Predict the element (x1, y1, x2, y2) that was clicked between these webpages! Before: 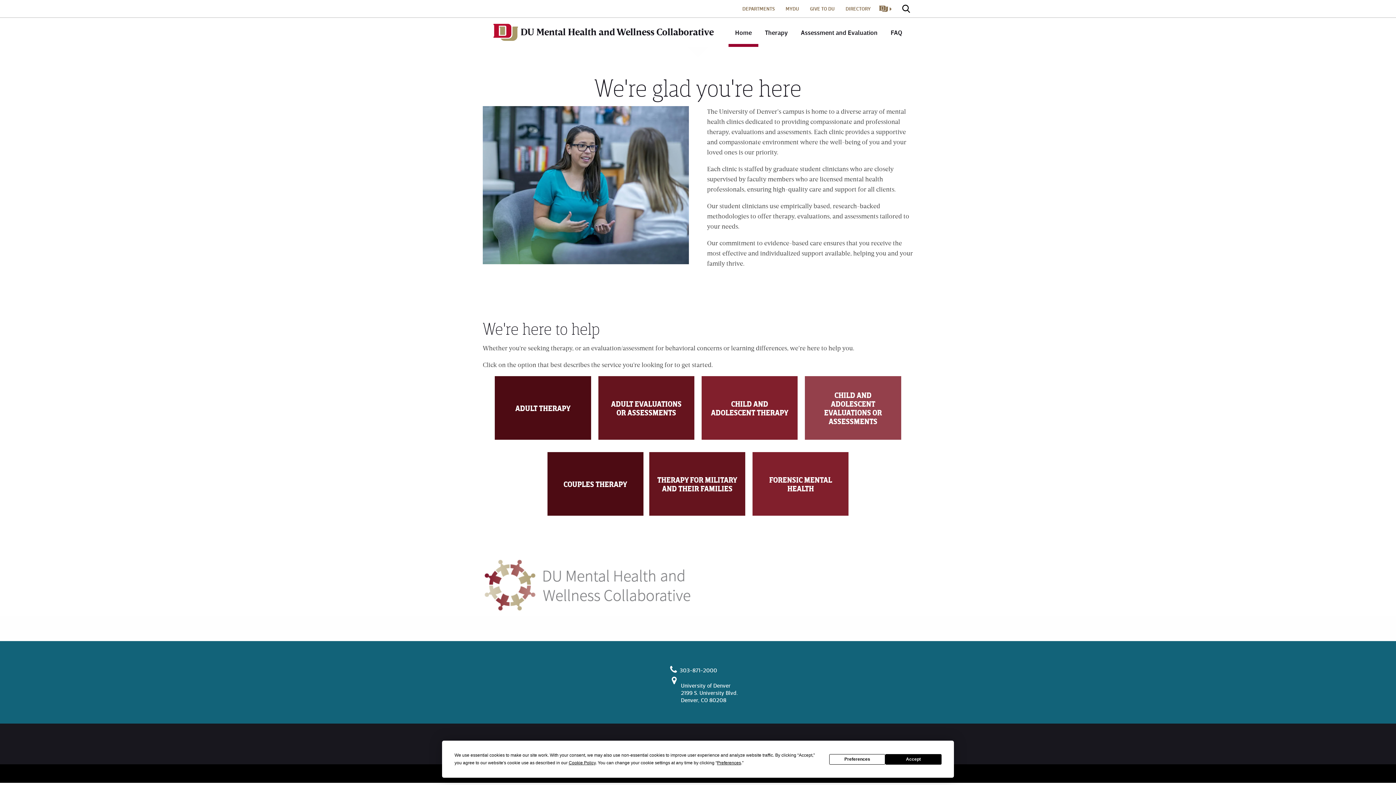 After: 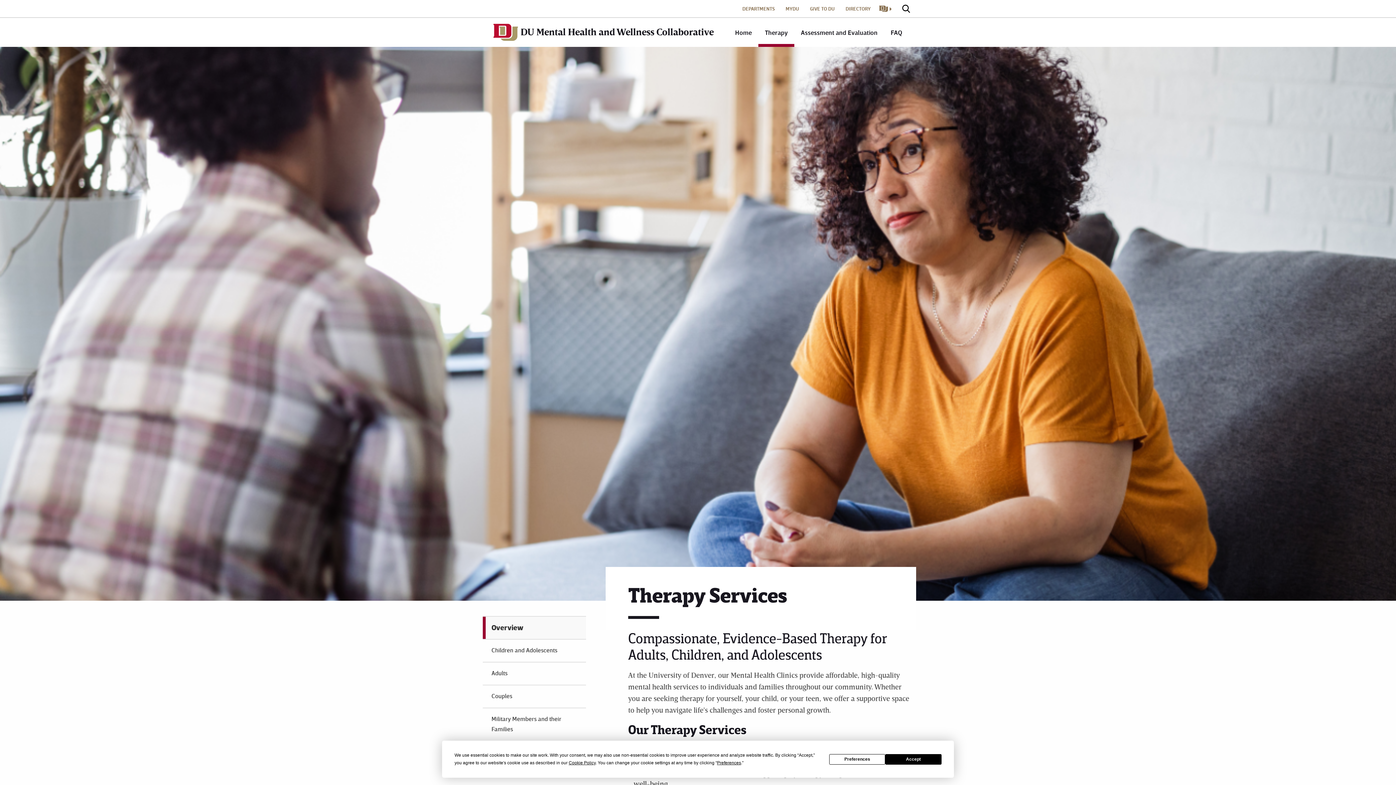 Action: label: Therapy bbox: (758, 17, 794, 46)